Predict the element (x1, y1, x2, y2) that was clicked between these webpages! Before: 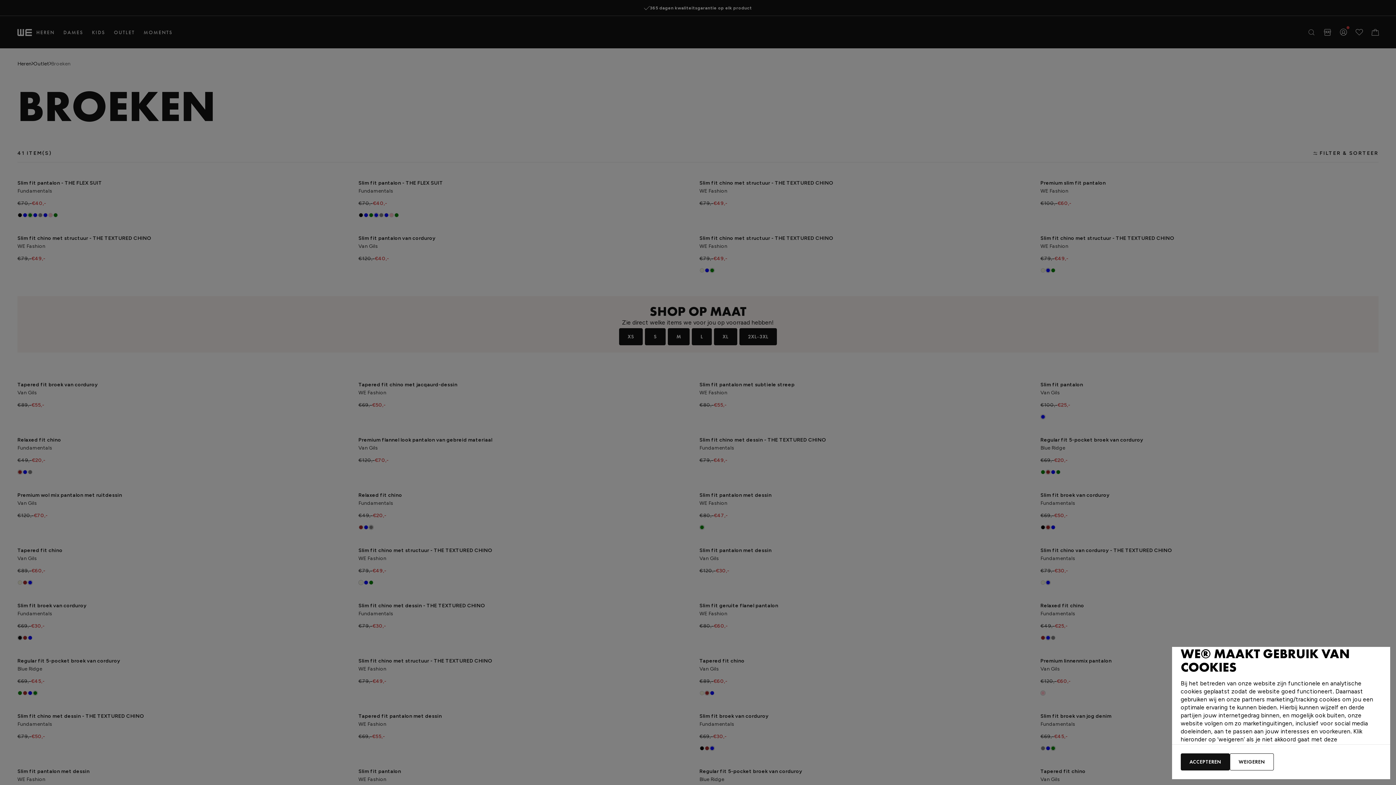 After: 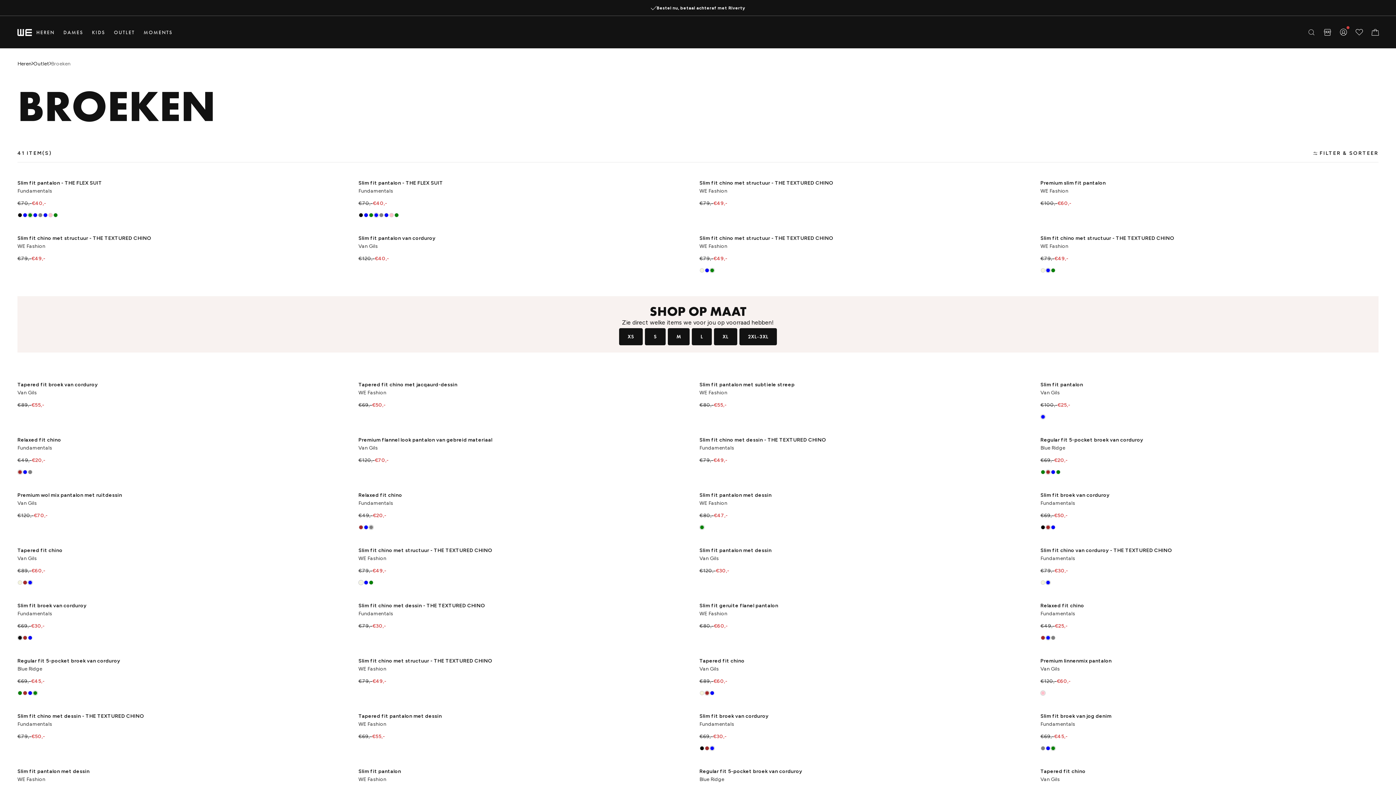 Action: bbox: (1181, 753, 1230, 770) label: ACCEPTEREN